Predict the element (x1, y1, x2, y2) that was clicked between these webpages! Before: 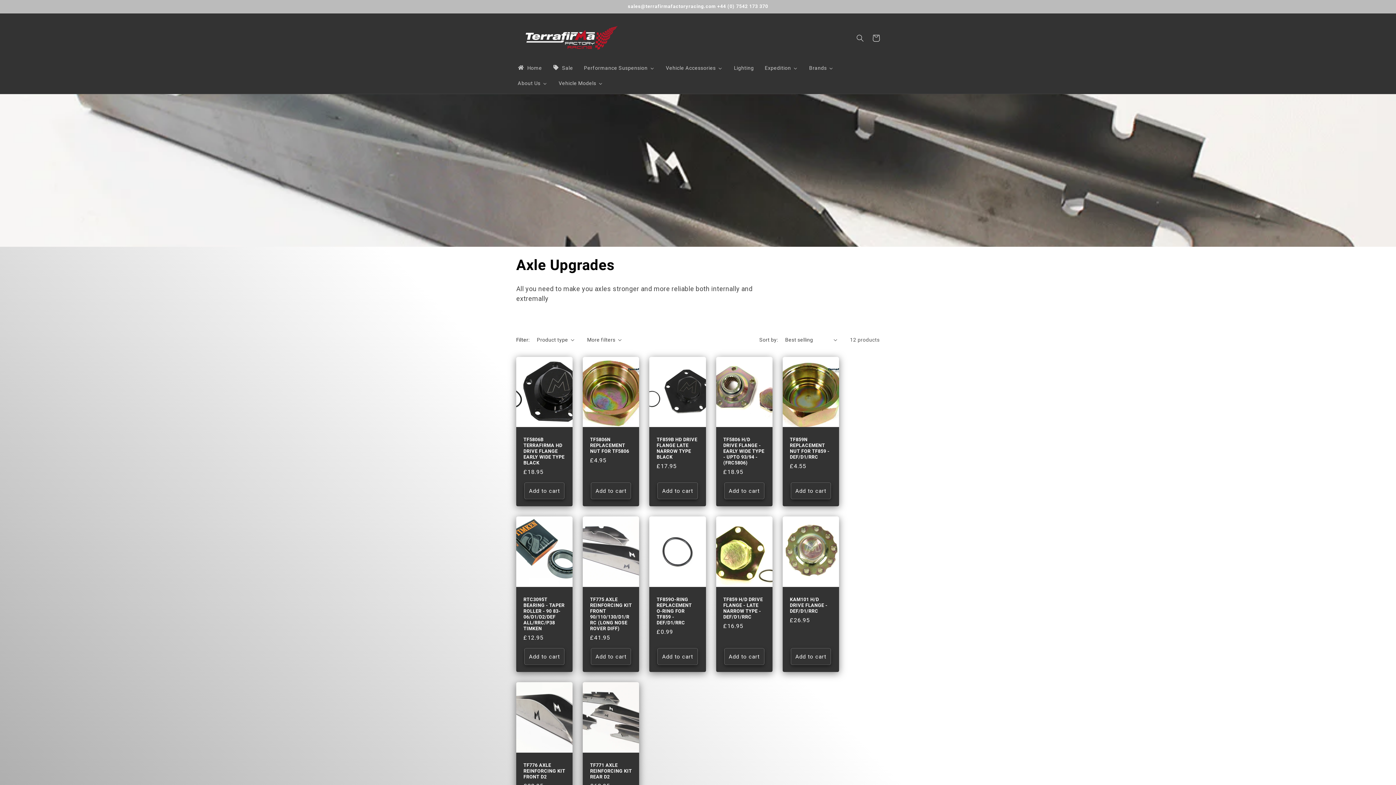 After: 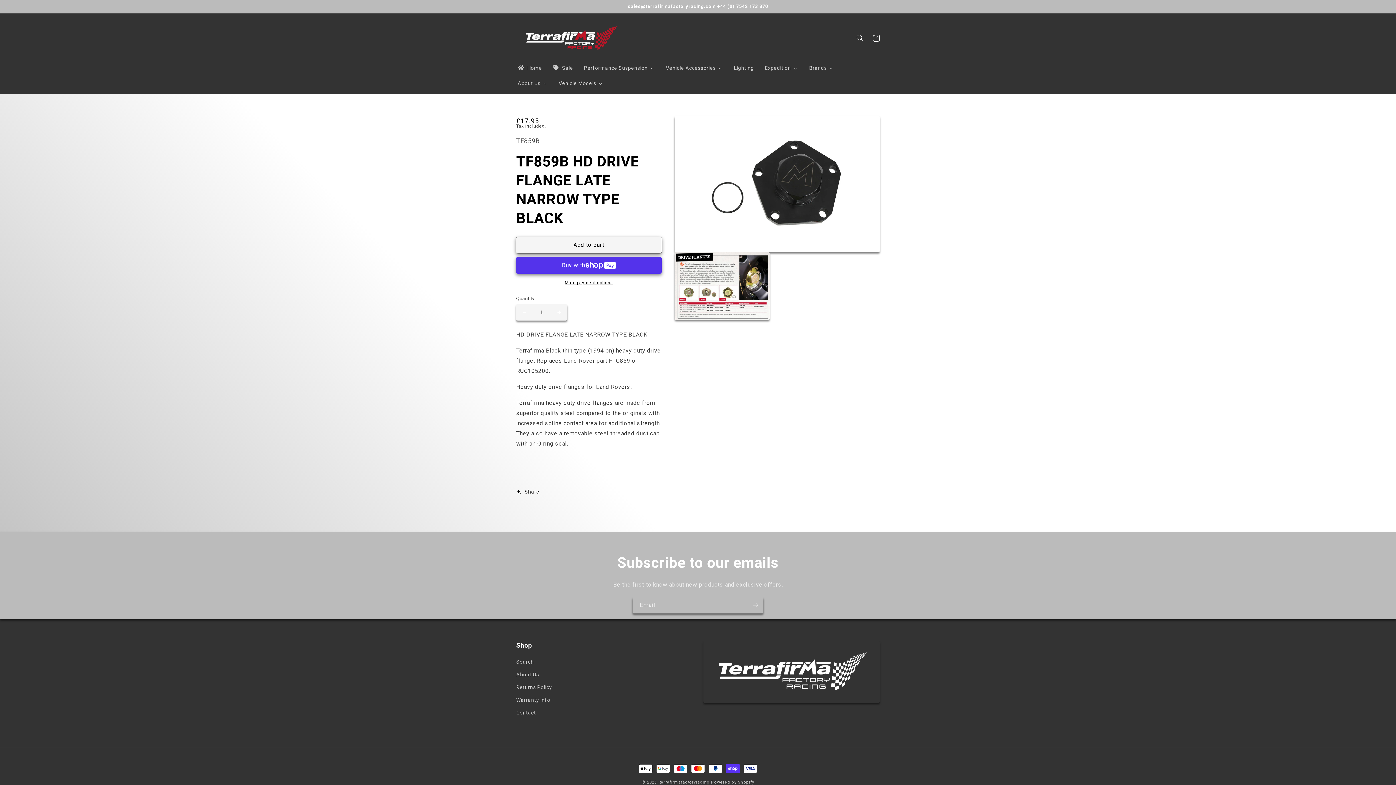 Action: bbox: (656, 437, 698, 460) label: TF859B HD DRIVE FLANGE LATE NARROW TYPE BLACK